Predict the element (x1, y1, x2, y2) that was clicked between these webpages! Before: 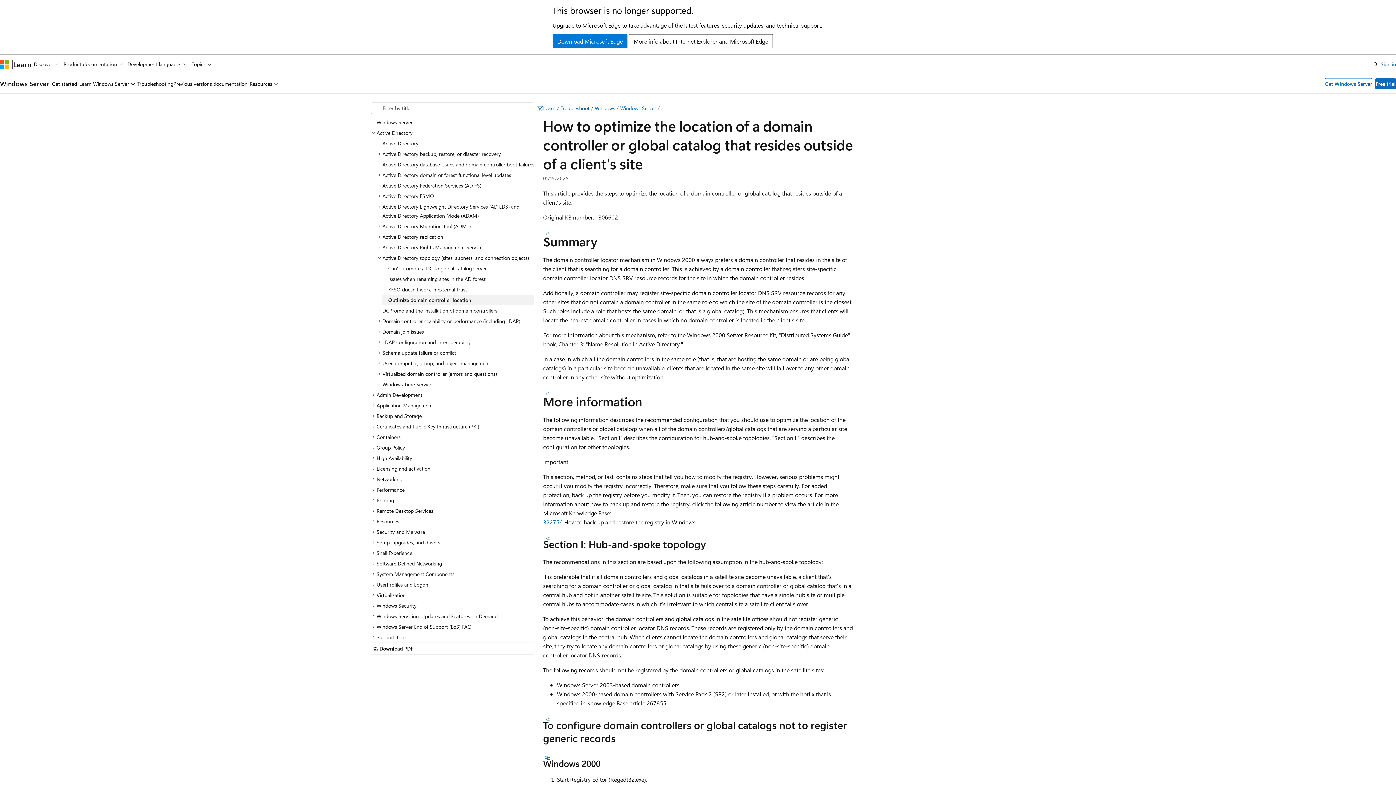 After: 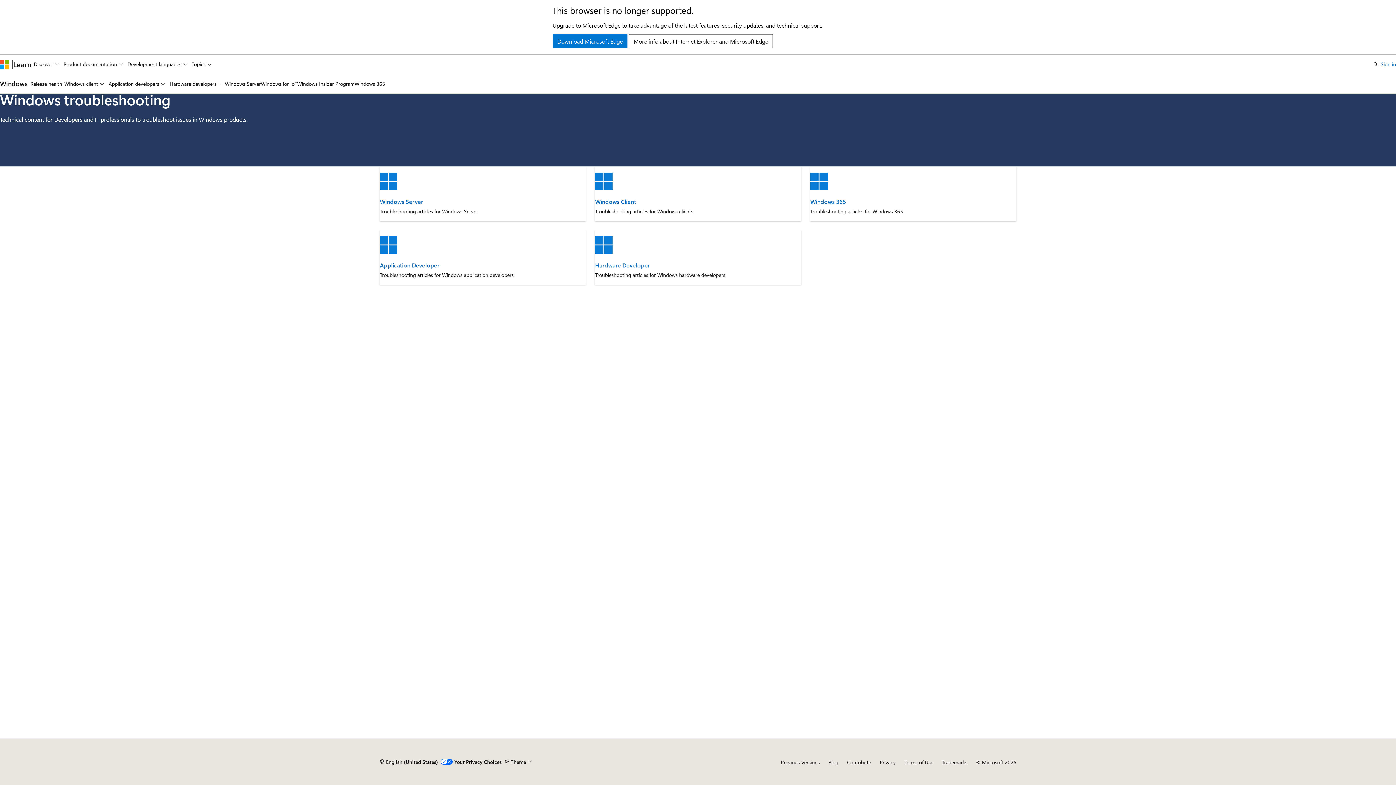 Action: bbox: (594, 104, 615, 111) label: Windows